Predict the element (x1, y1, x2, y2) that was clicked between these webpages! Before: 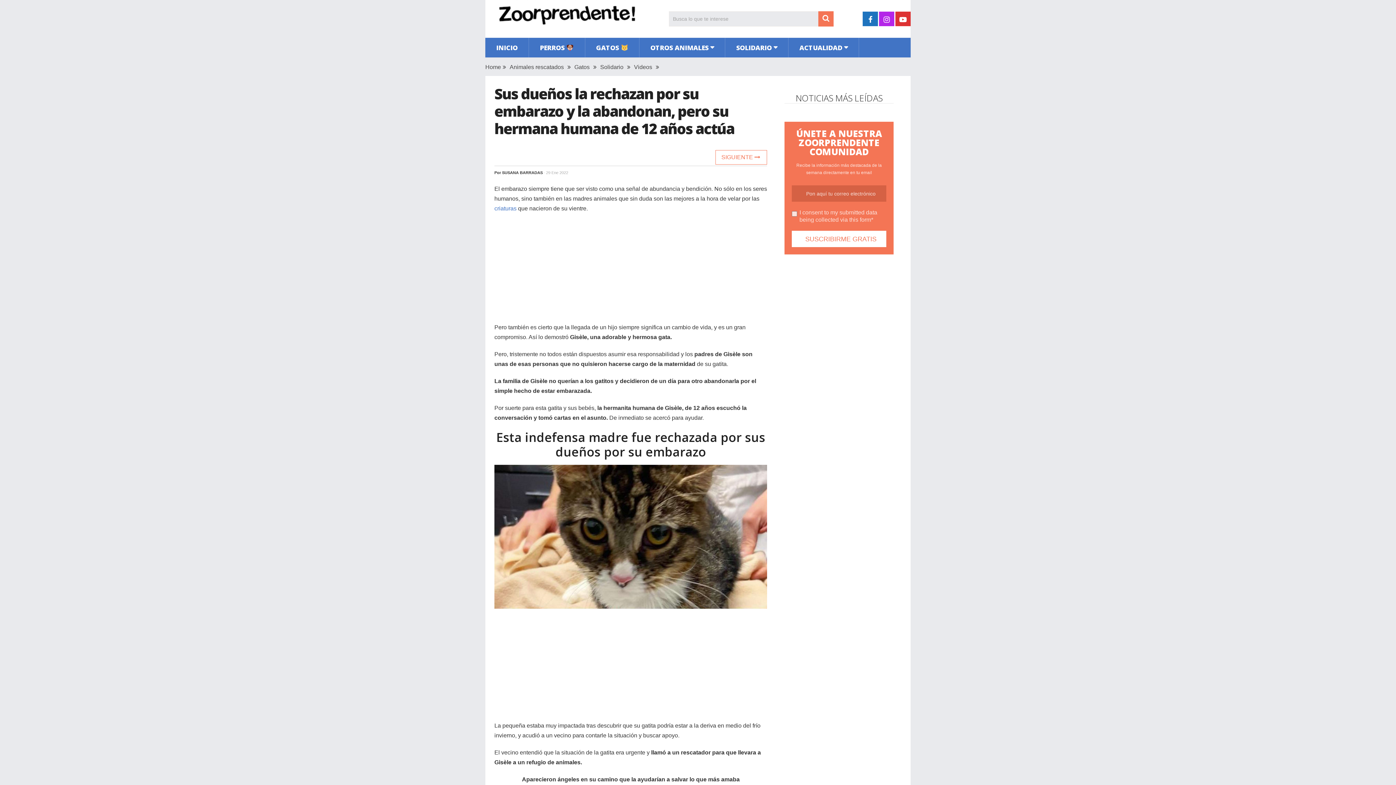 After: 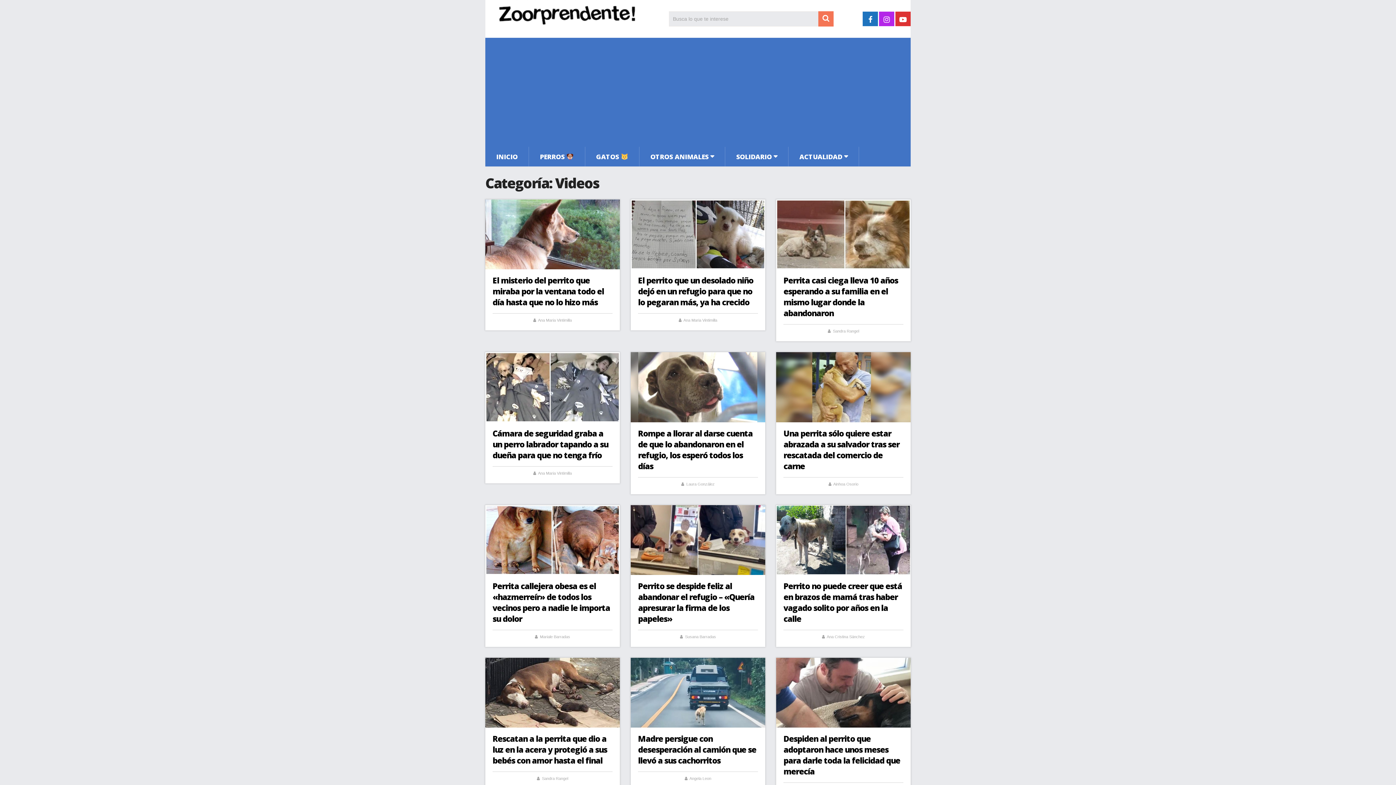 Action: label: Videos bbox: (634, 64, 652, 70)